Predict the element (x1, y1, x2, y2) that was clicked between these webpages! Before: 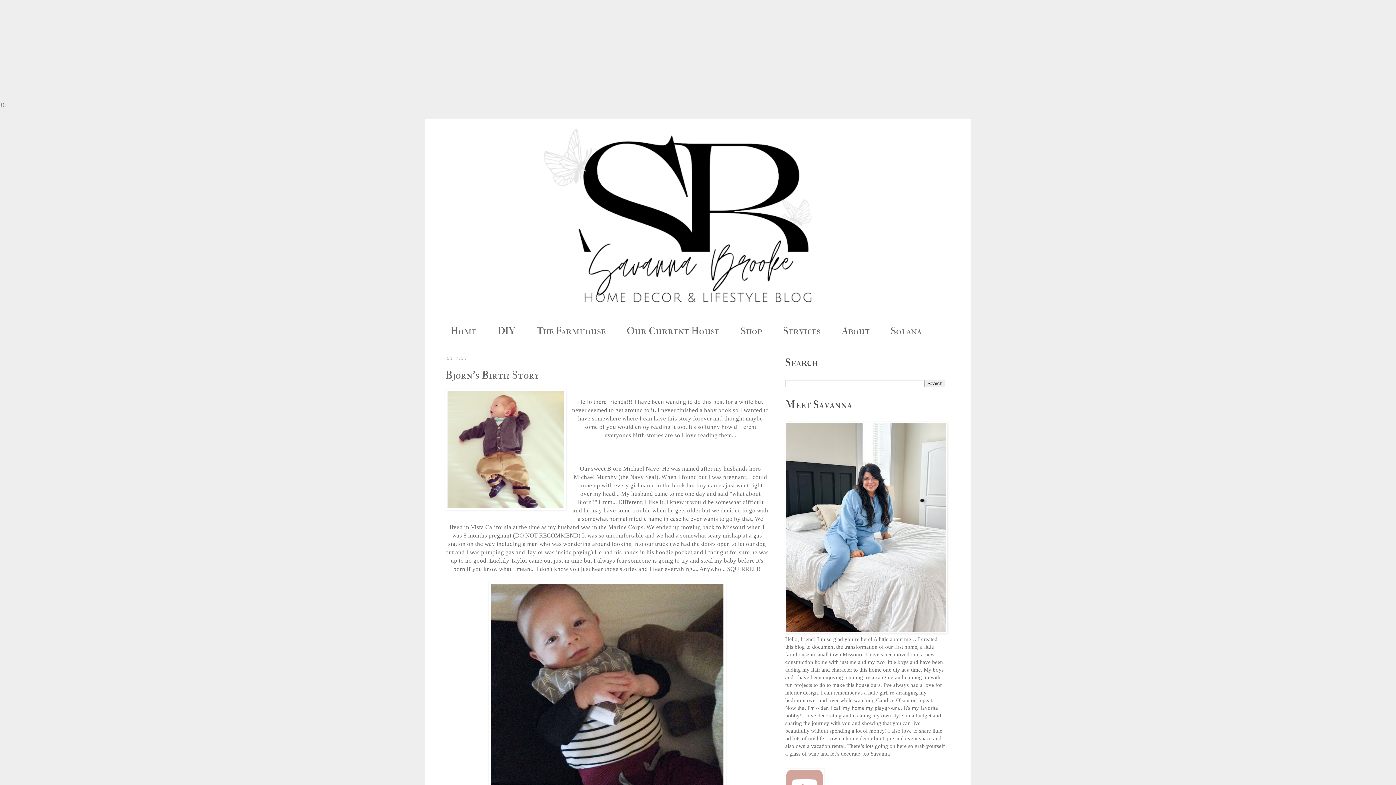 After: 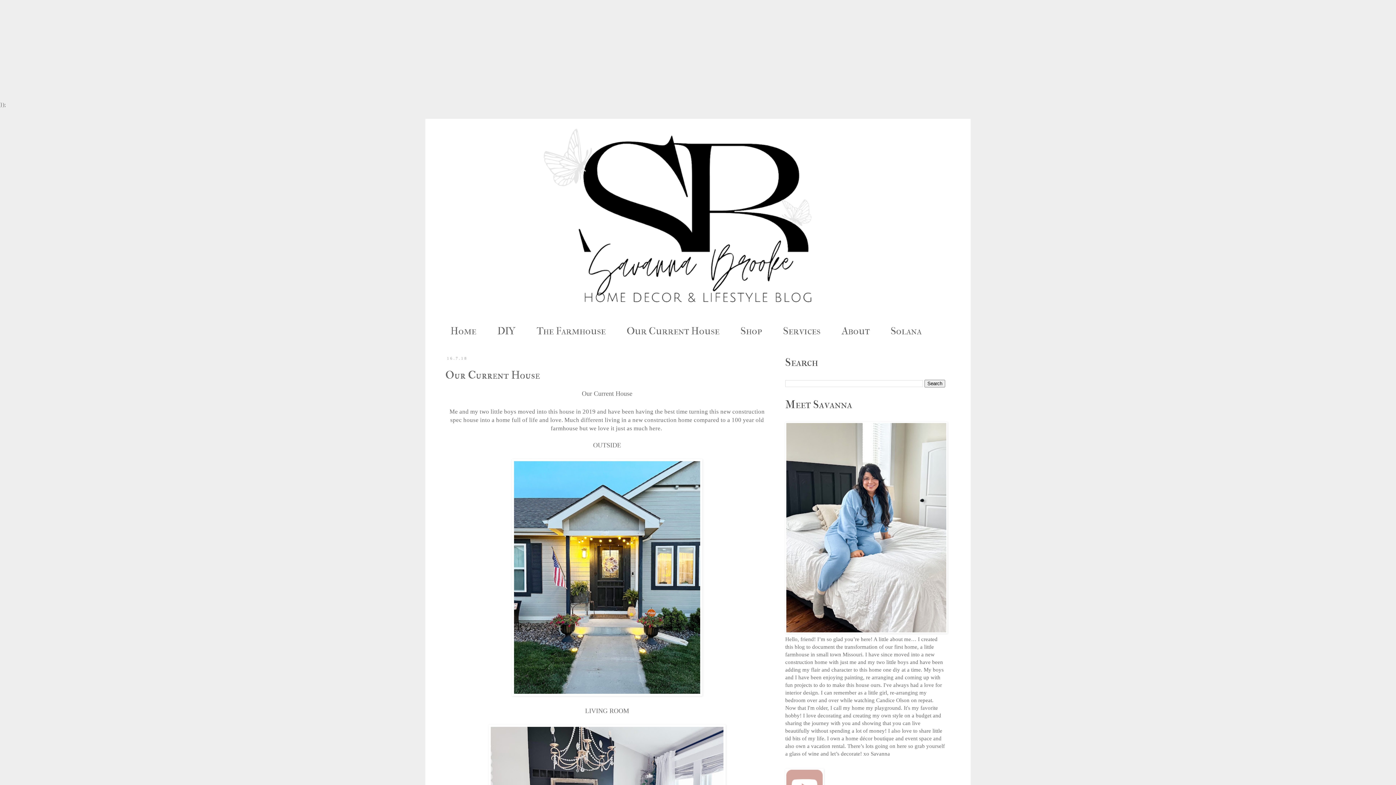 Action: label: Our Current House bbox: (616, 318, 730, 343)